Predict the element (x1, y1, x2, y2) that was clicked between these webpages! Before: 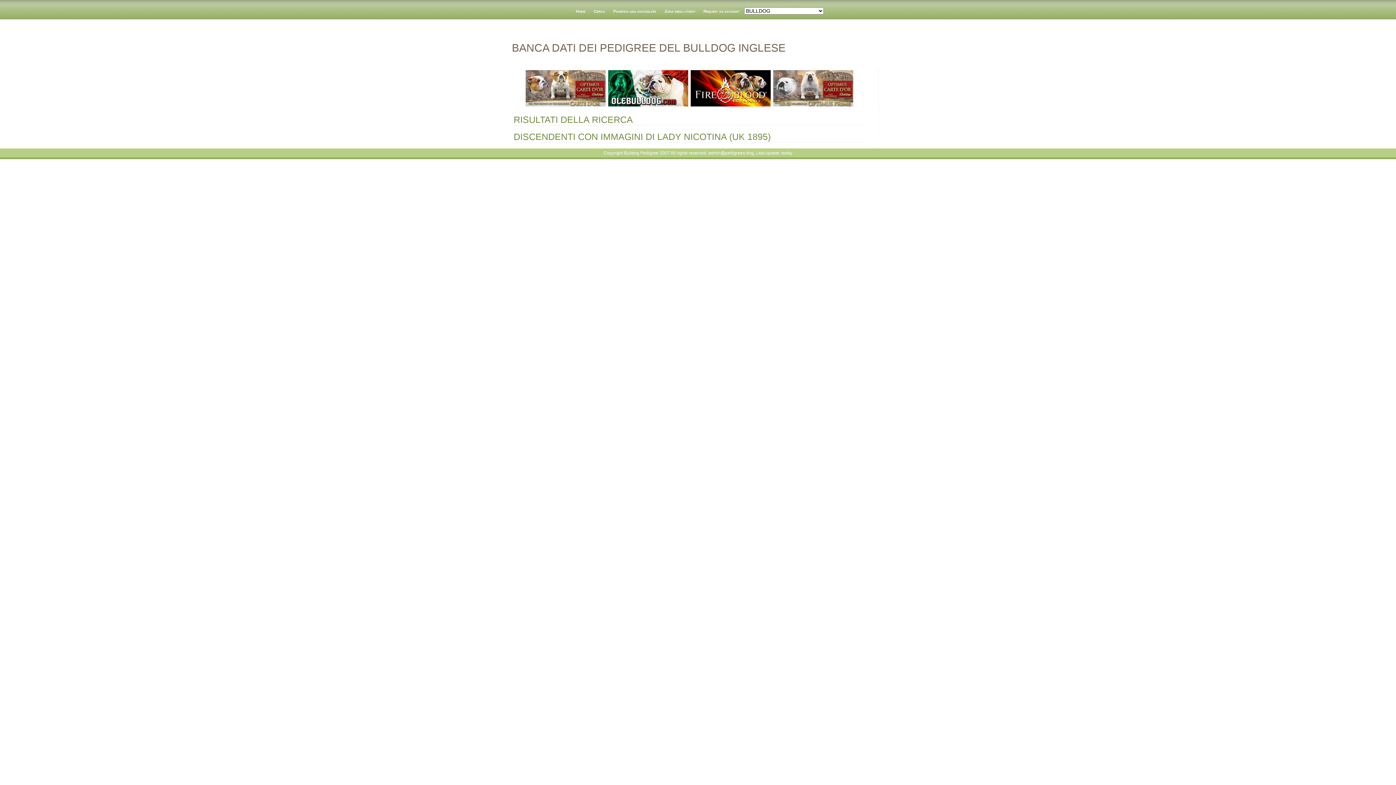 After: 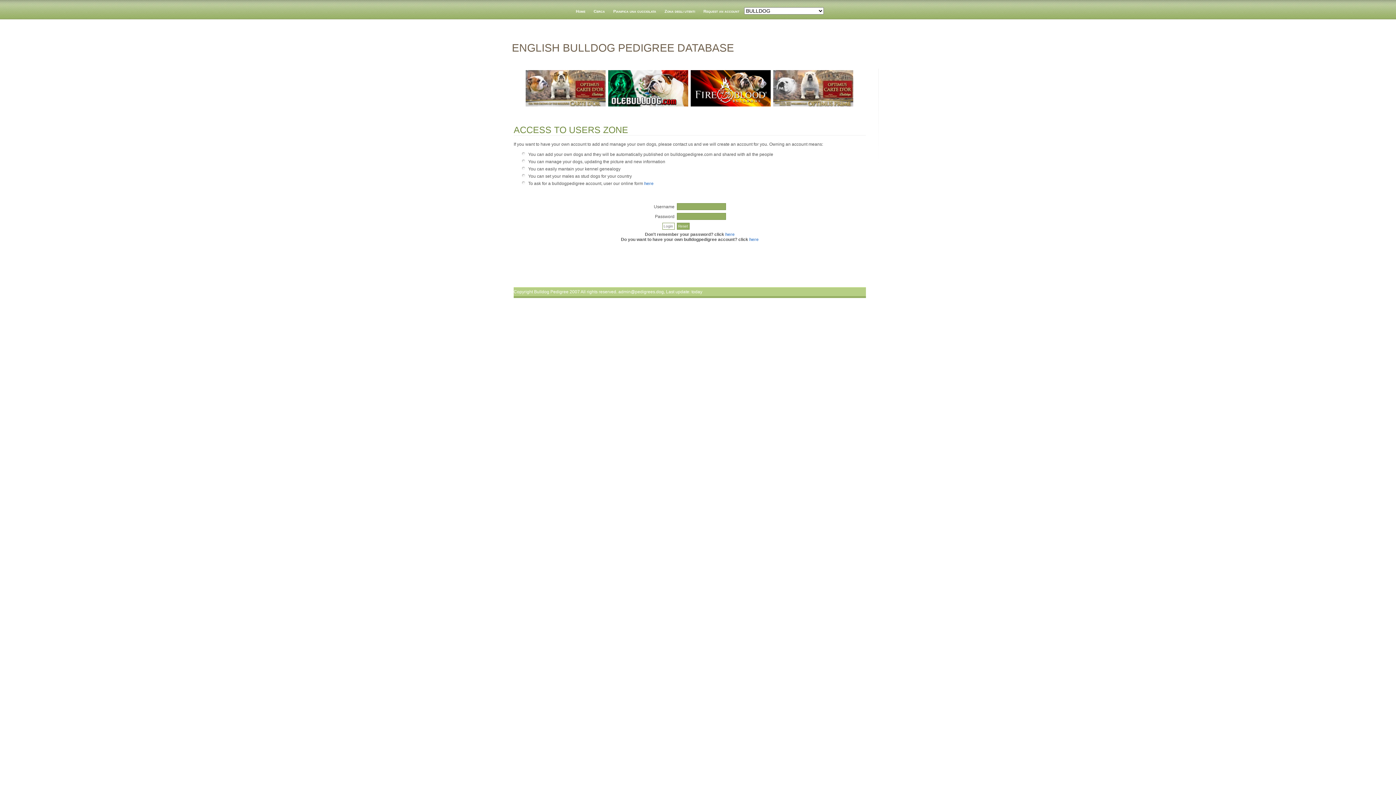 Action: label: Zona degli utenti bbox: (661, 1, 698, 20)